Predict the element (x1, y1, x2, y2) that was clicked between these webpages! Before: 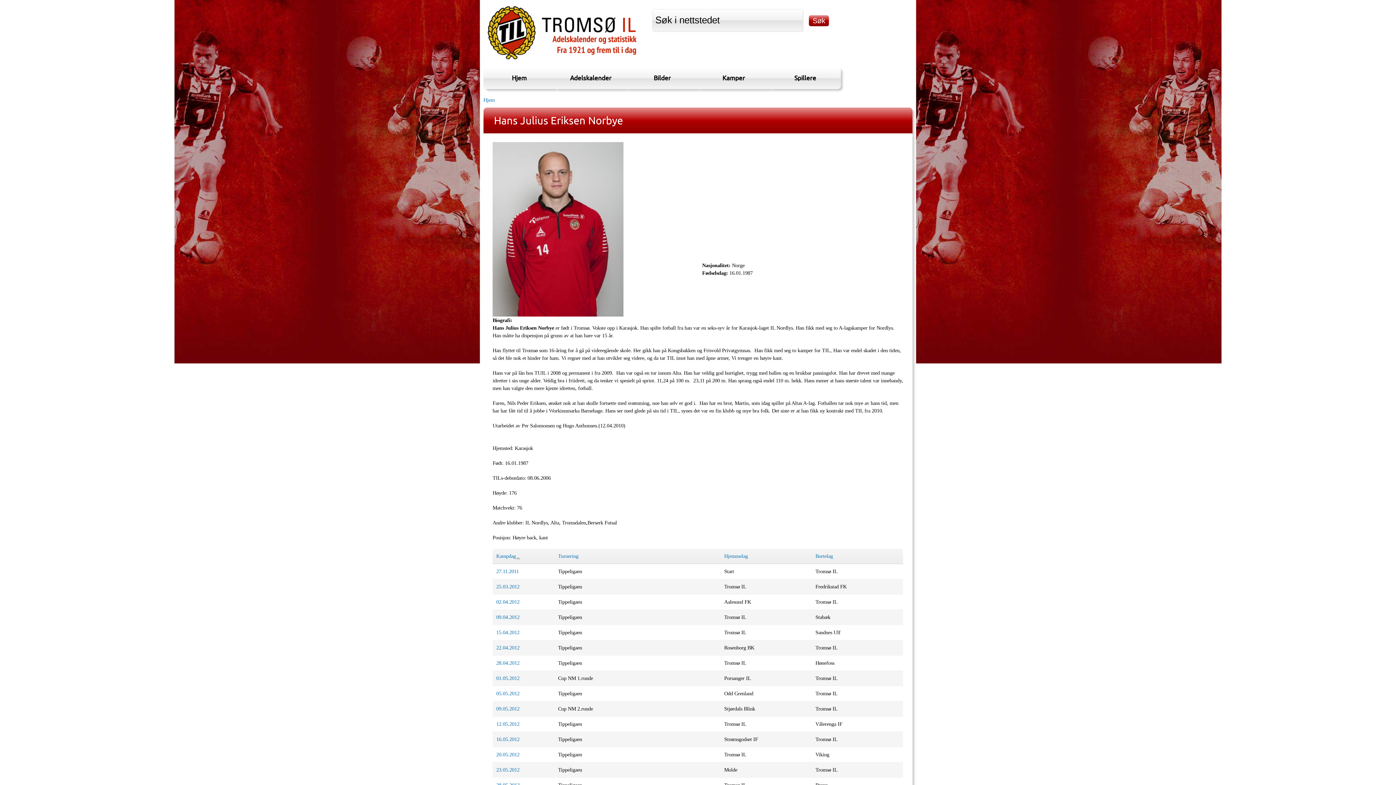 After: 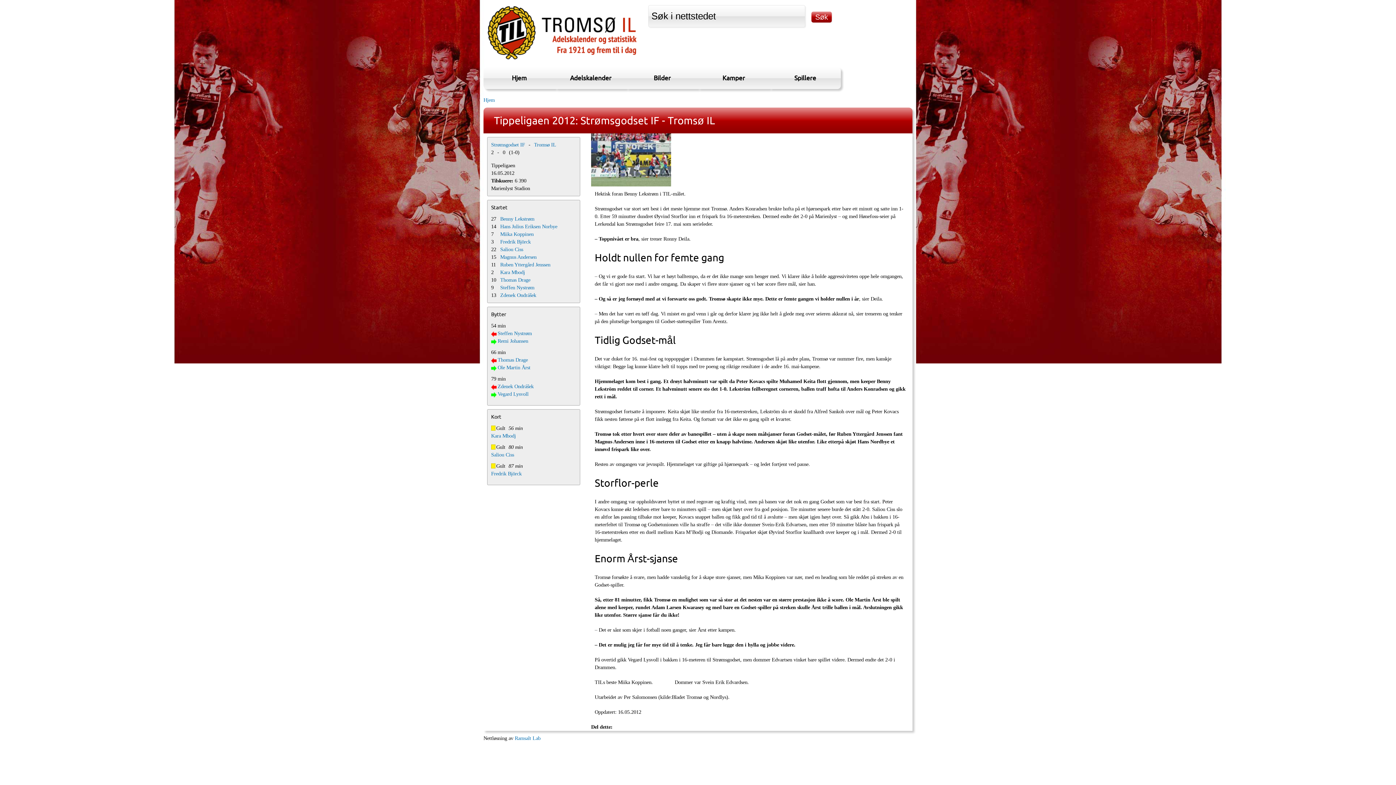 Action: label: 16.05.2012 bbox: (496, 736, 519, 742)